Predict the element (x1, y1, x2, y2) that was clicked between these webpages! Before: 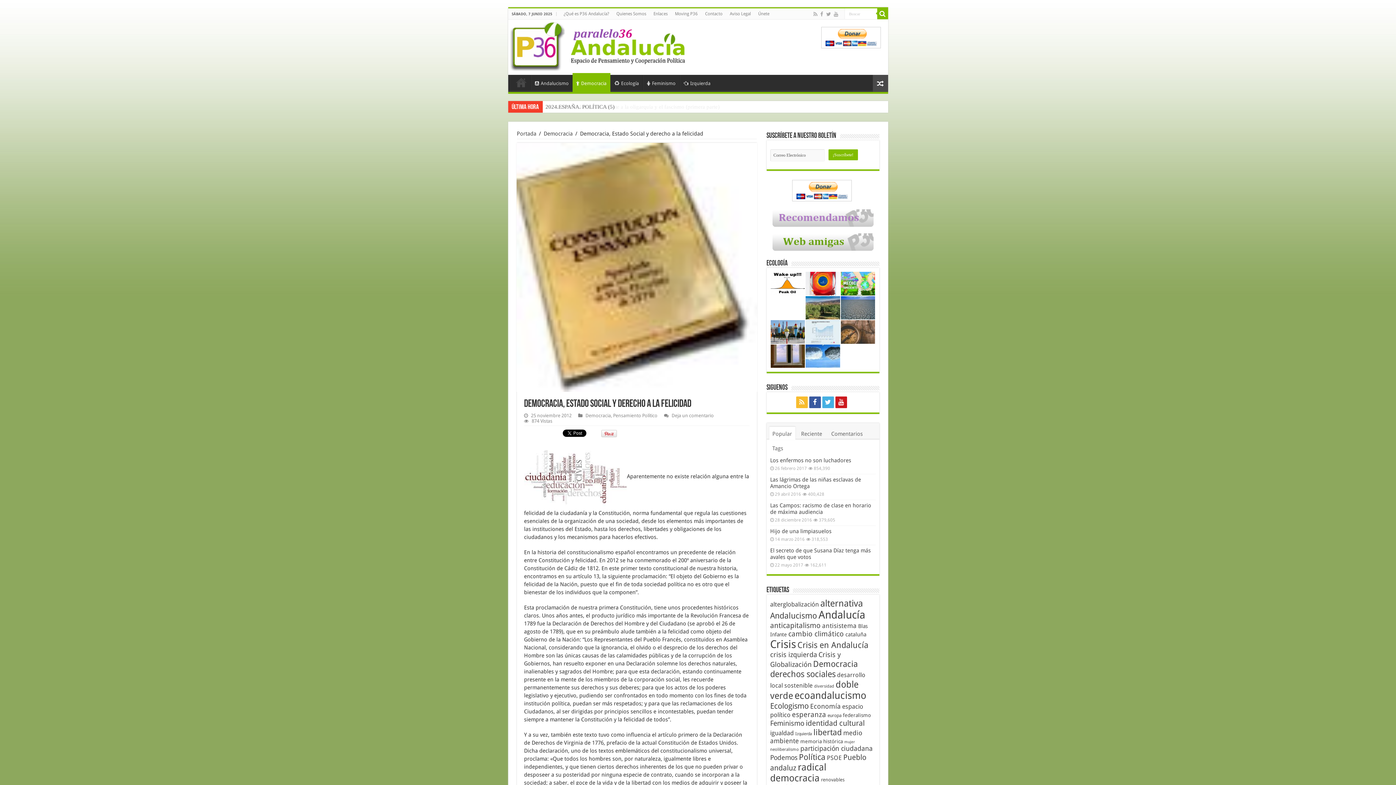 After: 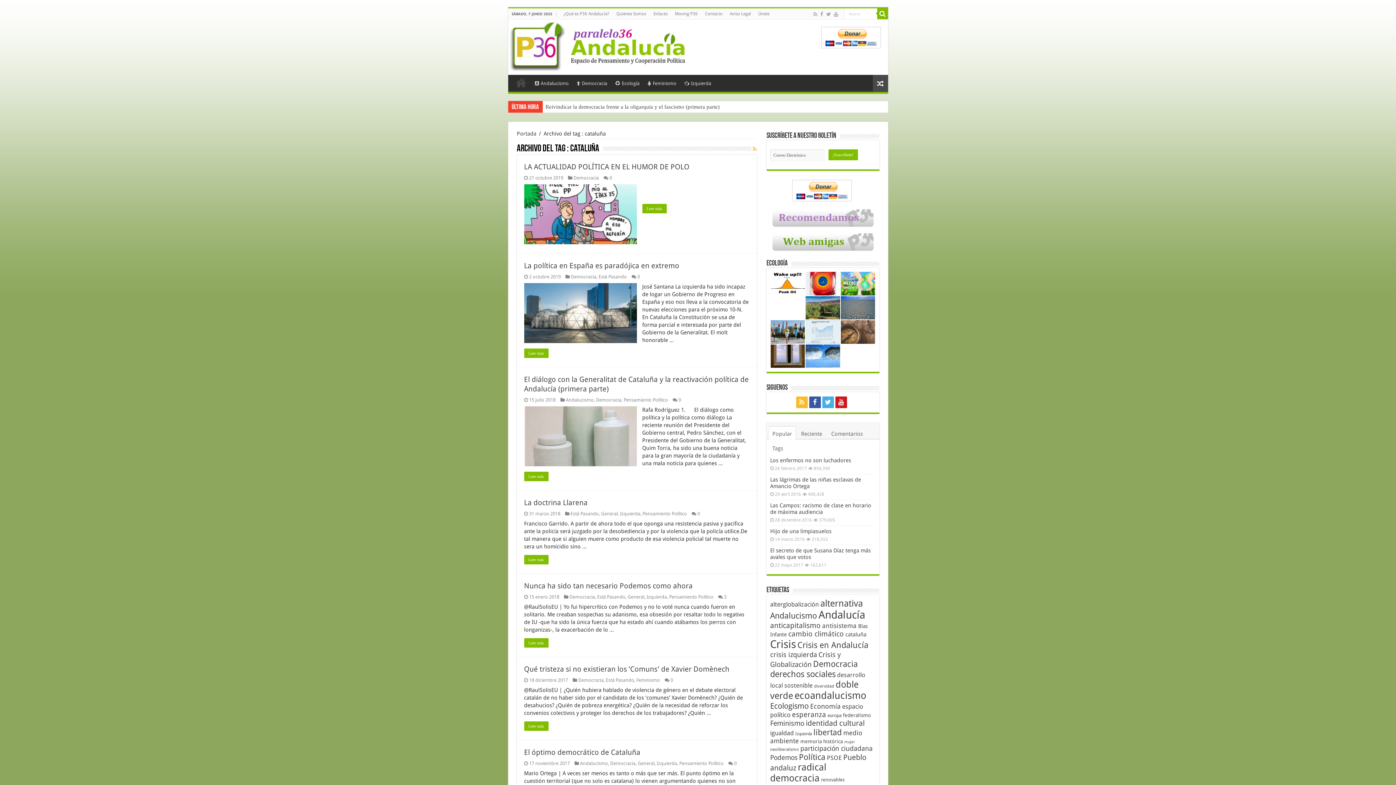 Action: bbox: (845, 631, 866, 638) label: cataluña (52 elementos)